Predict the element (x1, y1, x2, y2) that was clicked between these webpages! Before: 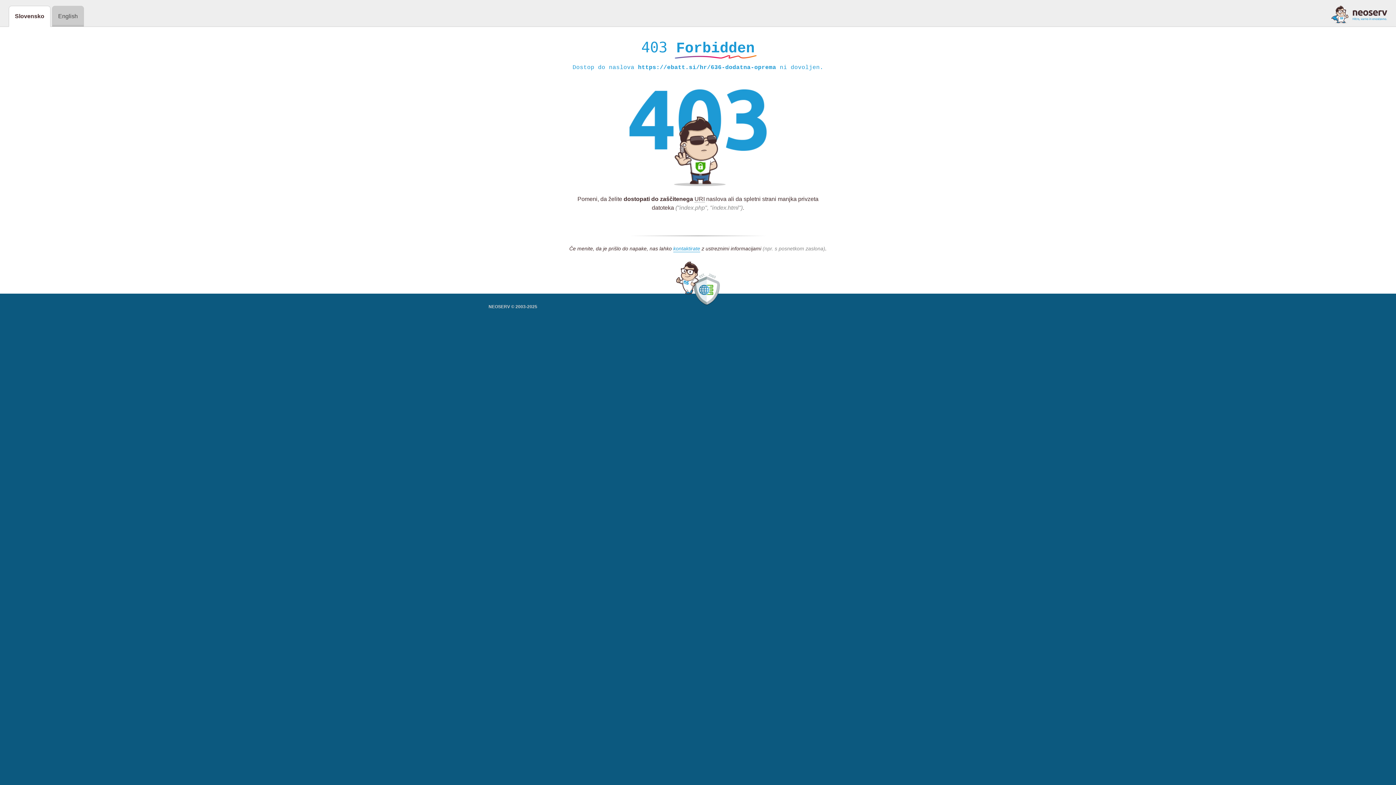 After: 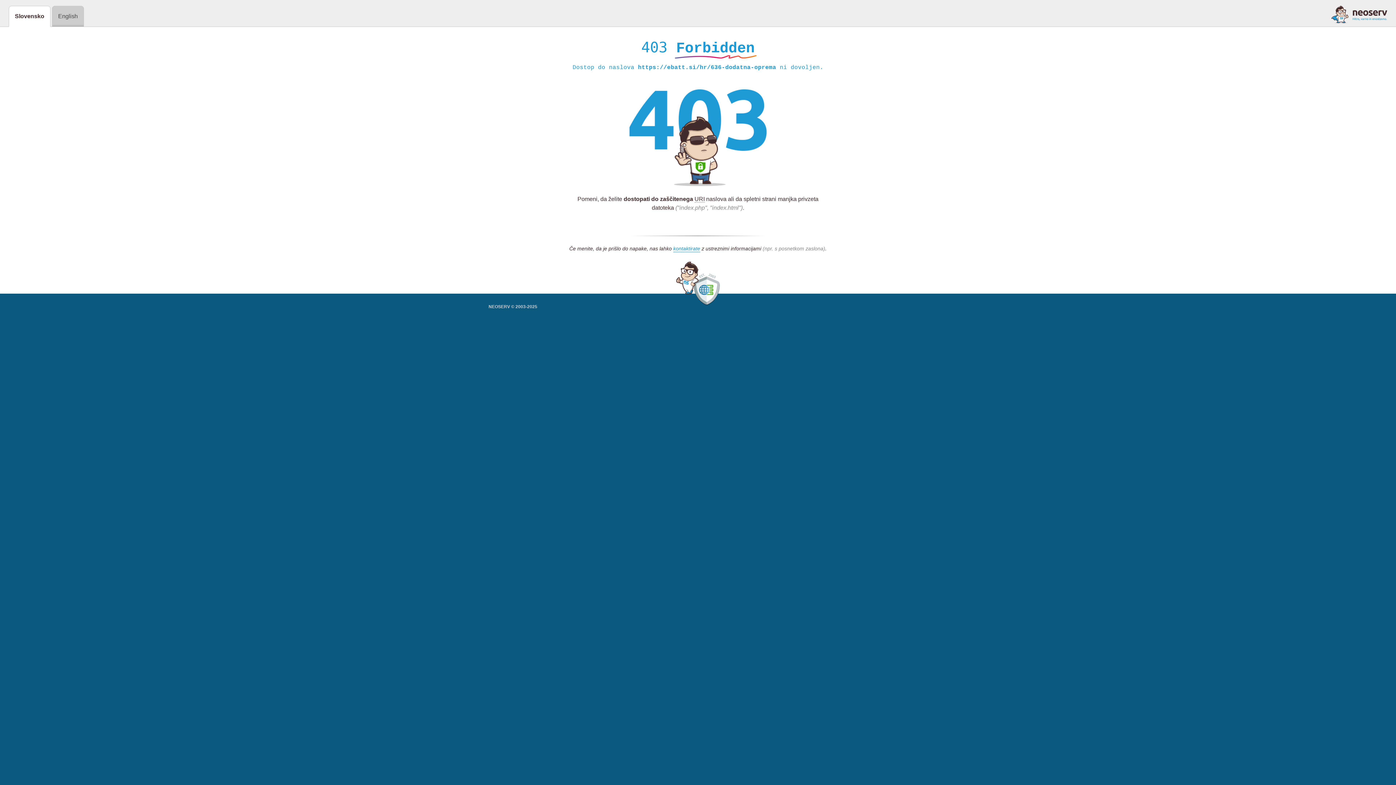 Action: bbox: (1331, 5, 1387, 23)